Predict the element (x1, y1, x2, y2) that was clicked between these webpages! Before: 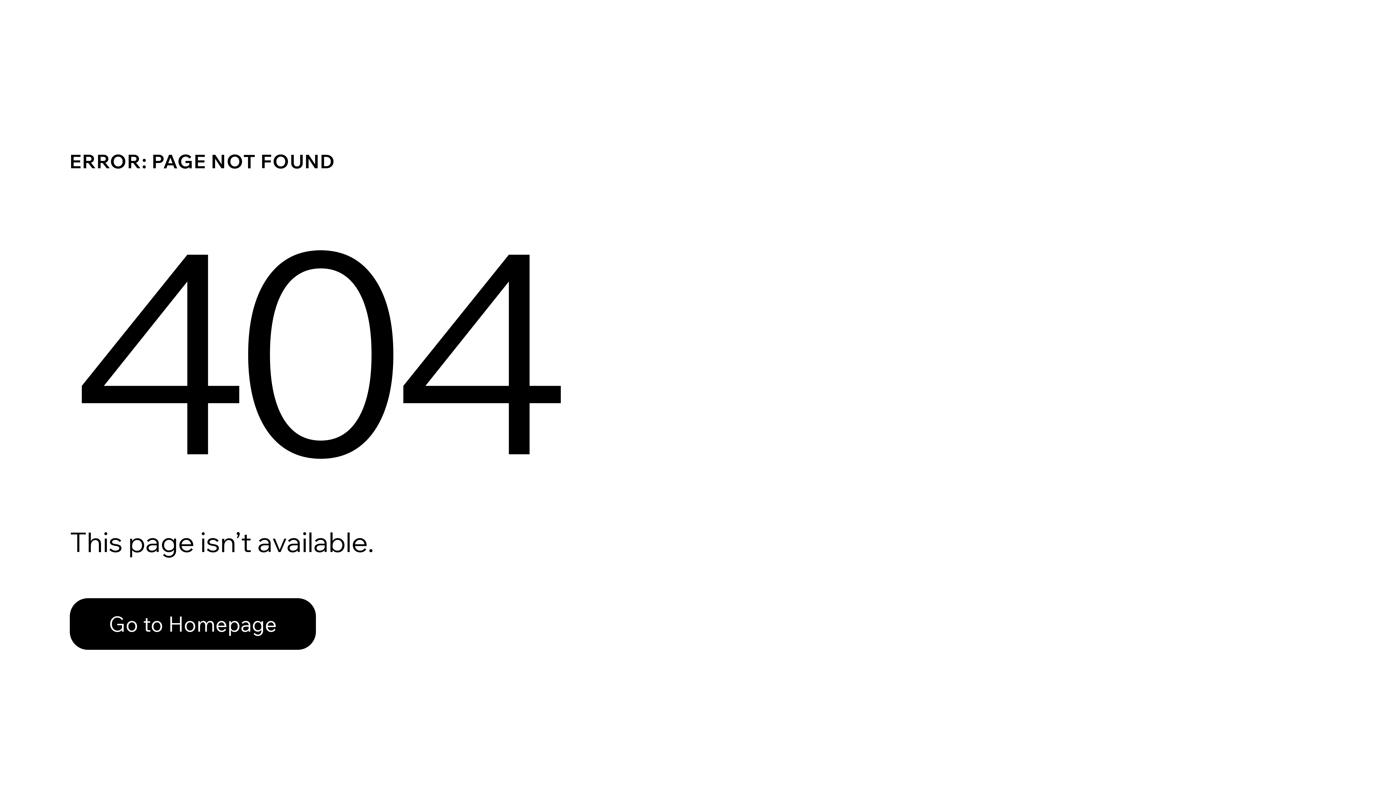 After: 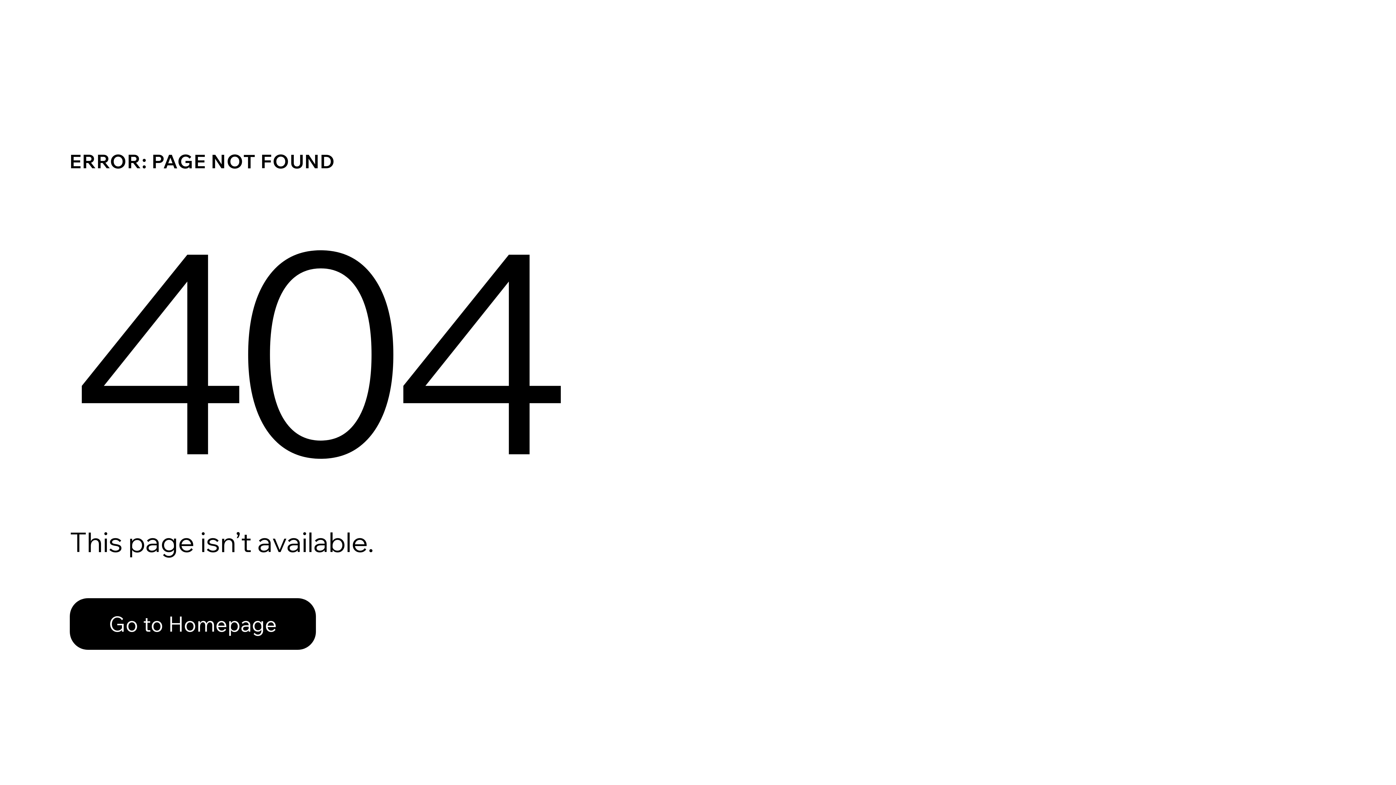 Action: bbox: (69, 598, 316, 650) label: Go to Homepage